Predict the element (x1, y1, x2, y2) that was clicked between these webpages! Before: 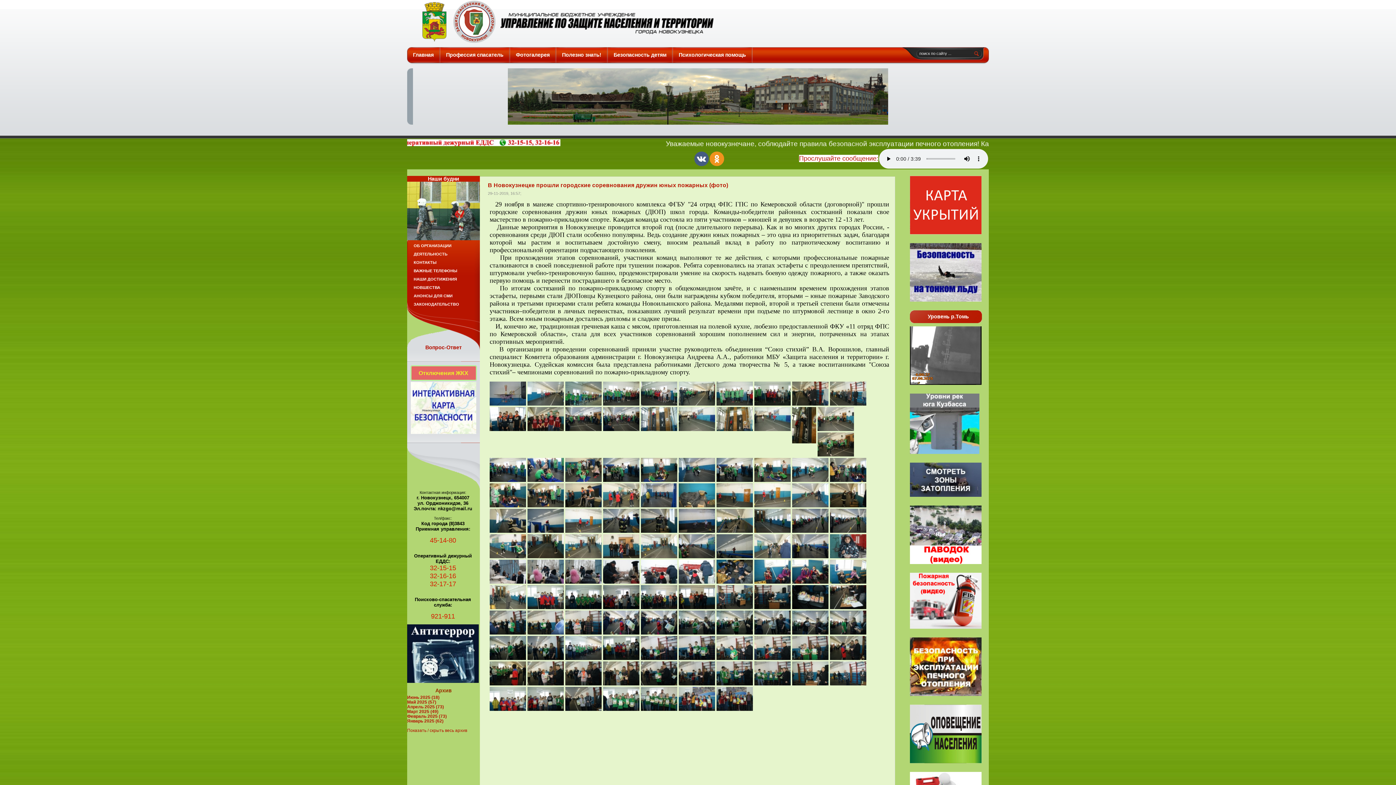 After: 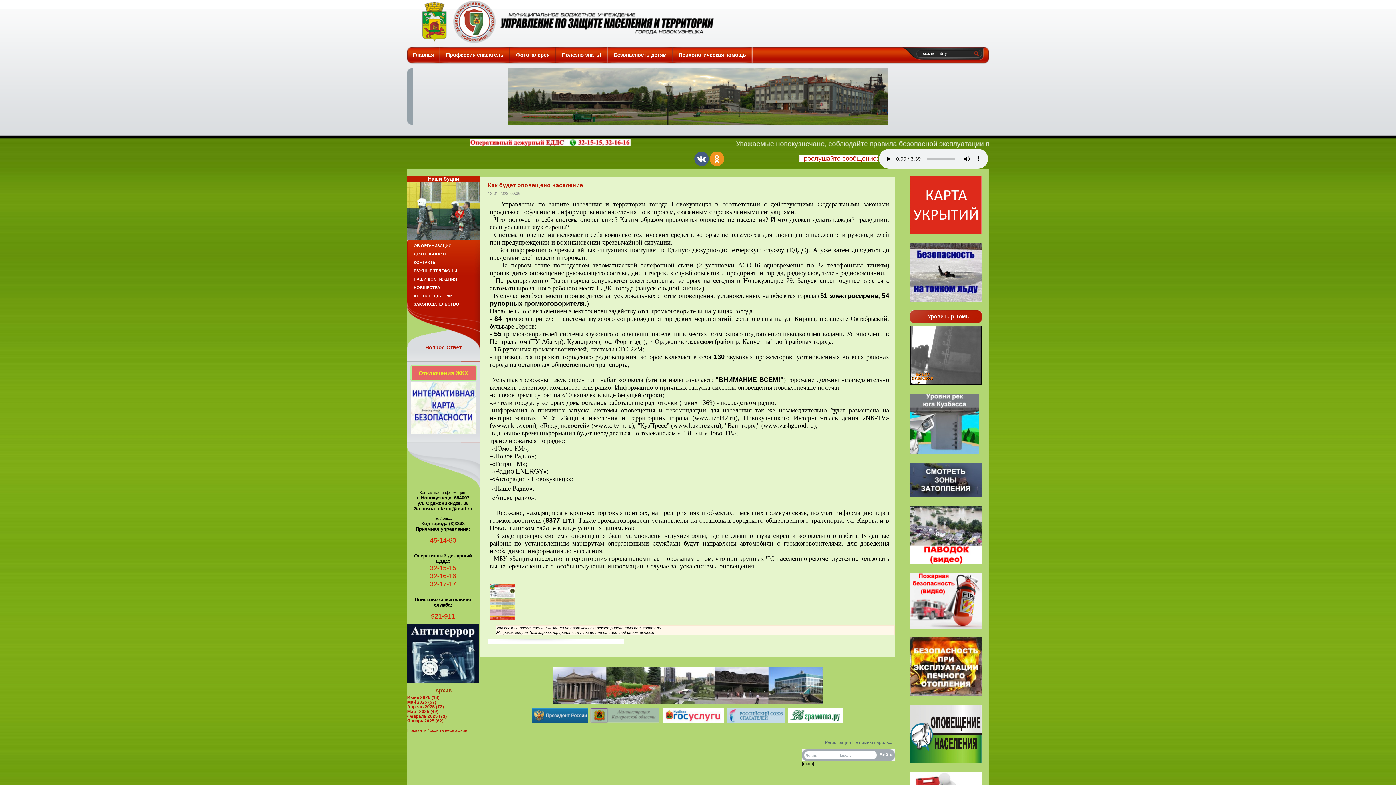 Action: bbox: (910, 759, 981, 764)